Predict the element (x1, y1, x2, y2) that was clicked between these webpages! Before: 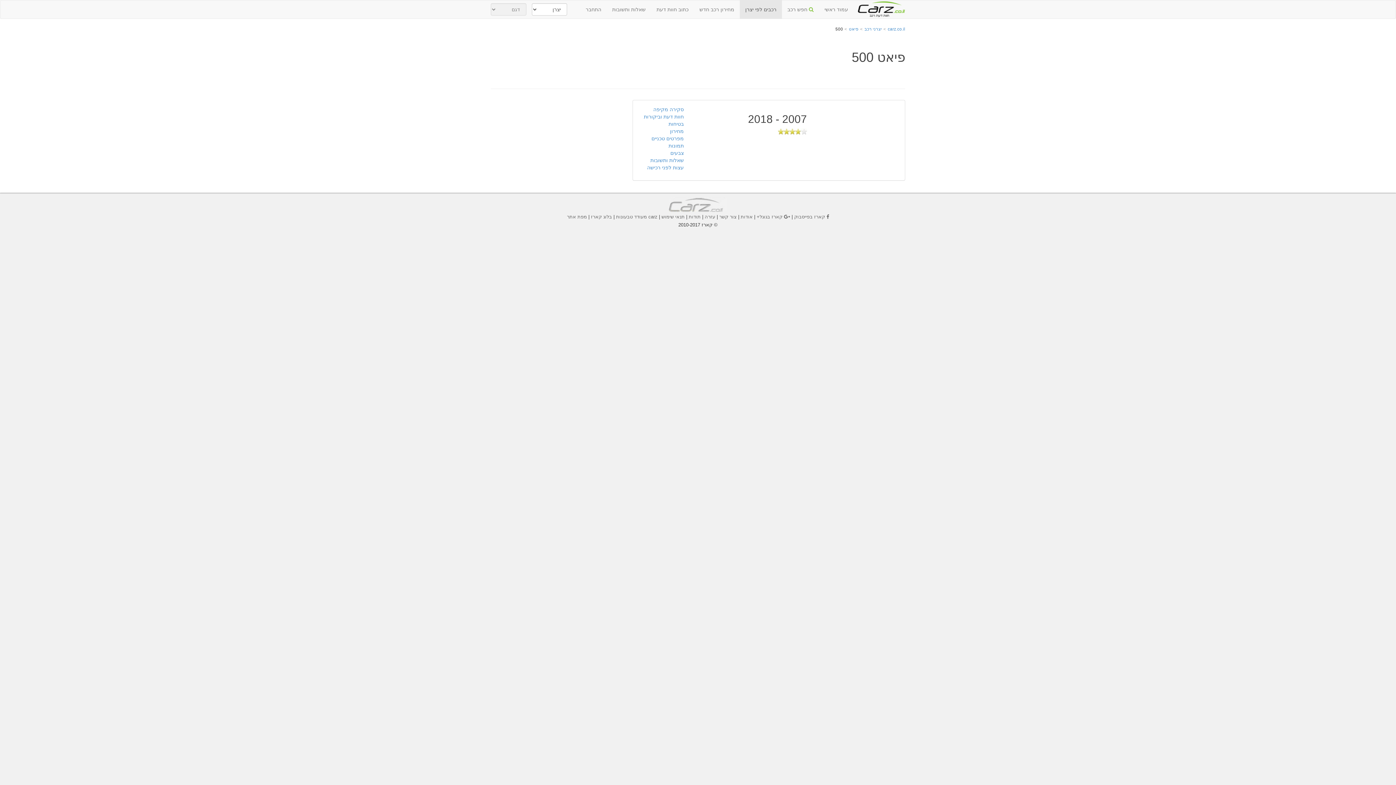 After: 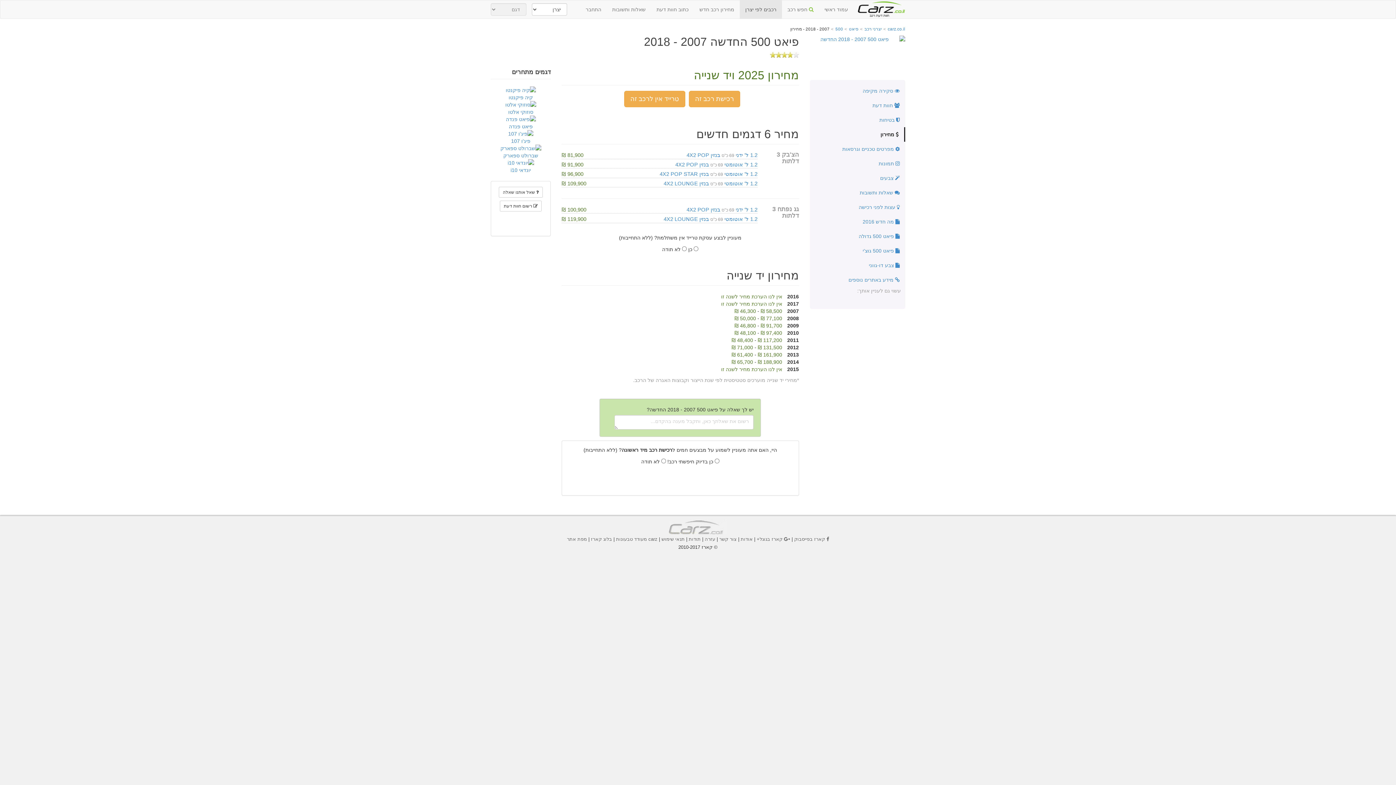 Action: bbox: (670, 128, 684, 134) label: מחירון